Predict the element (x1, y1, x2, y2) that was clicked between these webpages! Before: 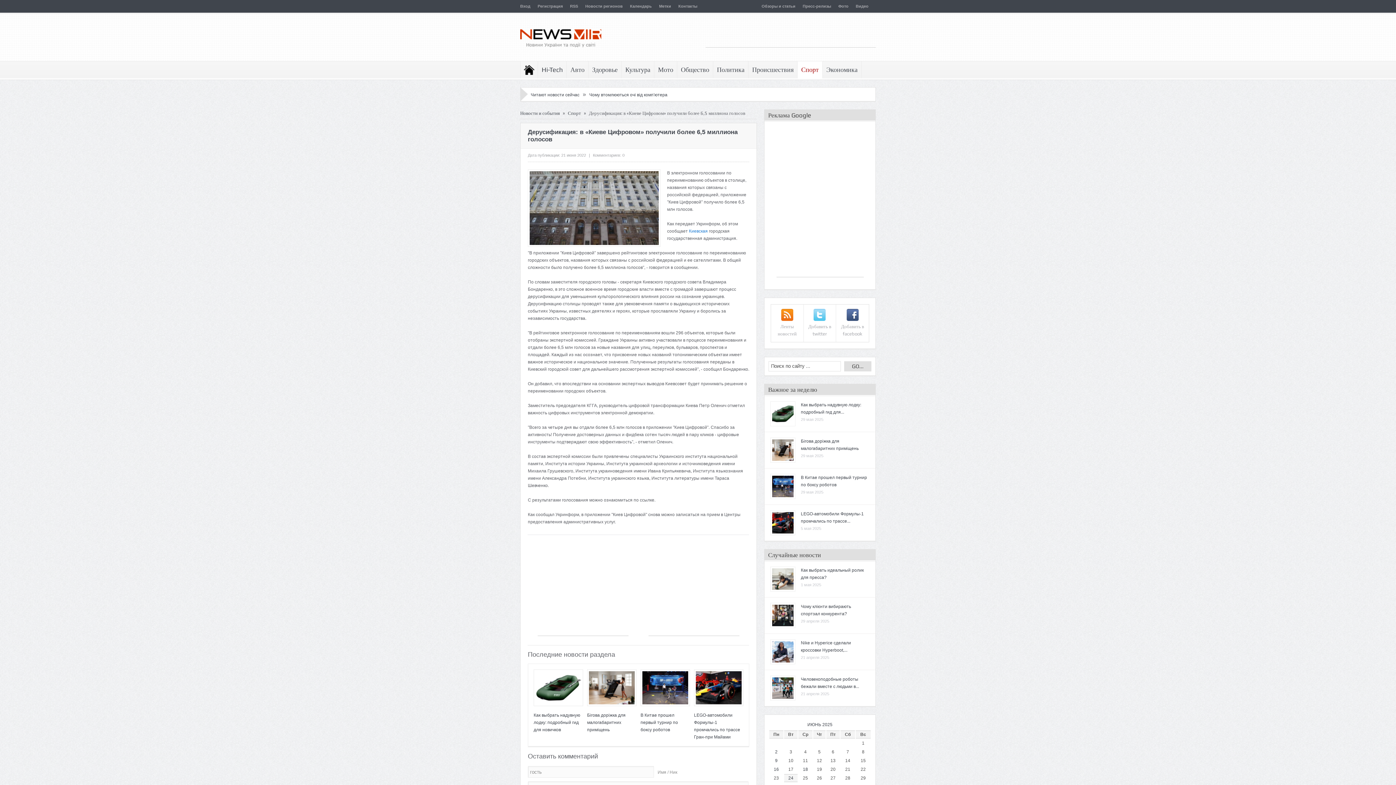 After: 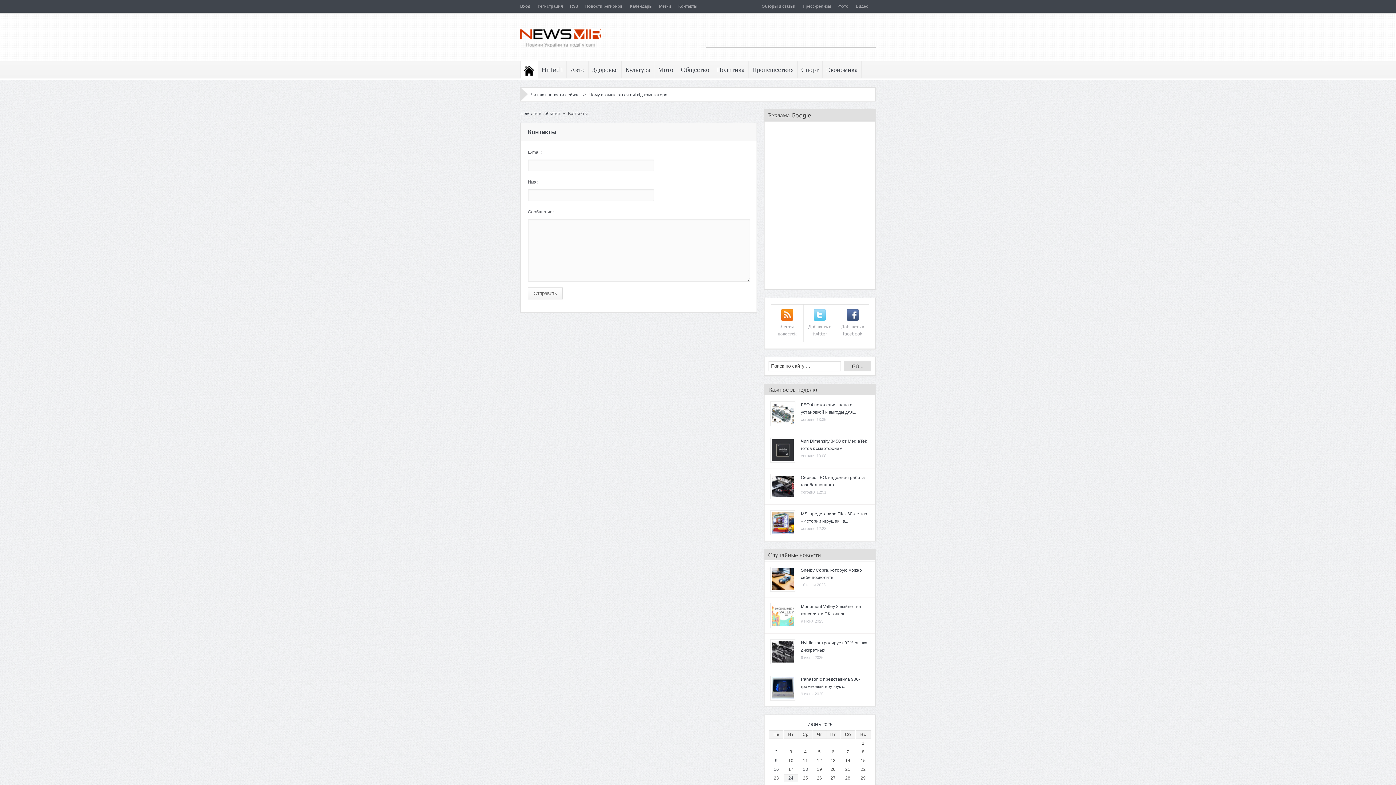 Action: label: Контакты bbox: (678, 4, 697, 8)